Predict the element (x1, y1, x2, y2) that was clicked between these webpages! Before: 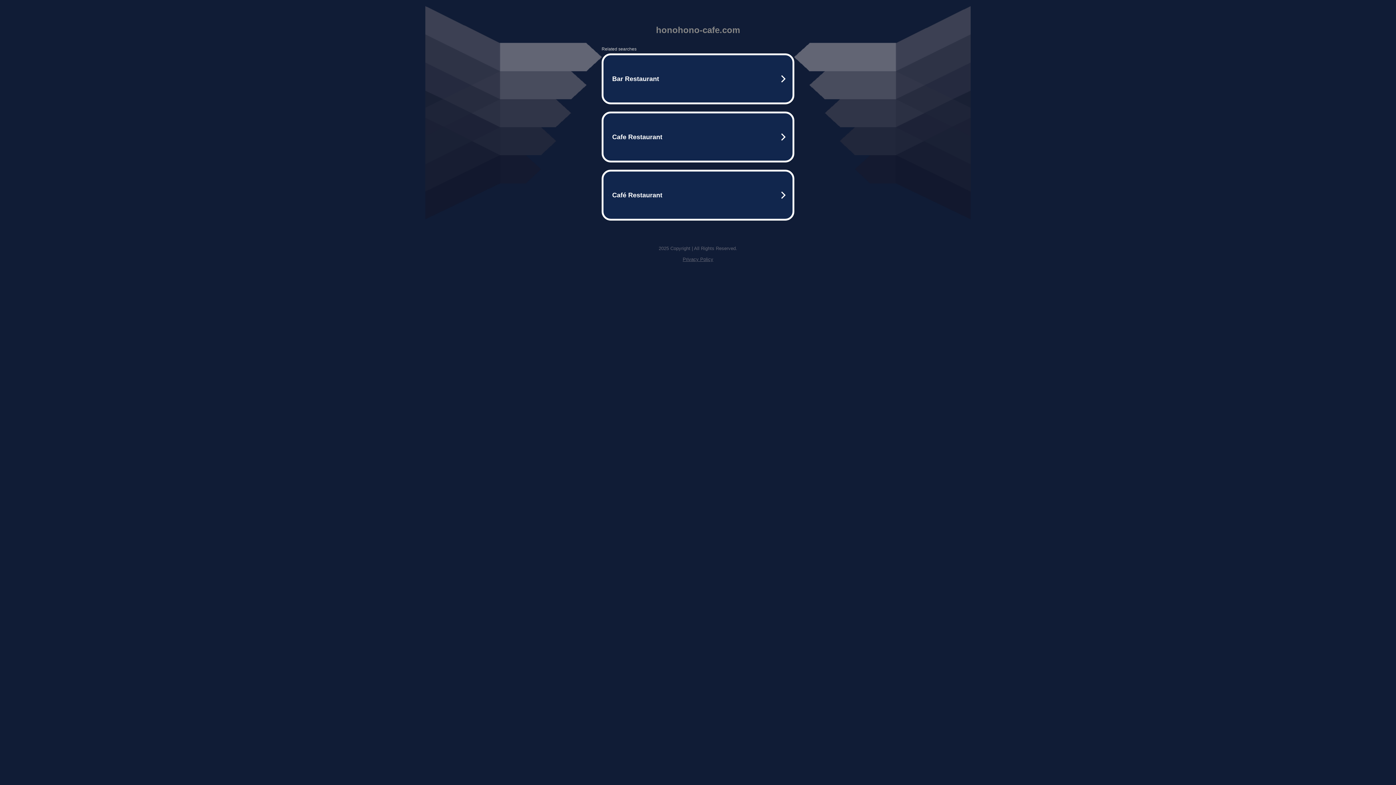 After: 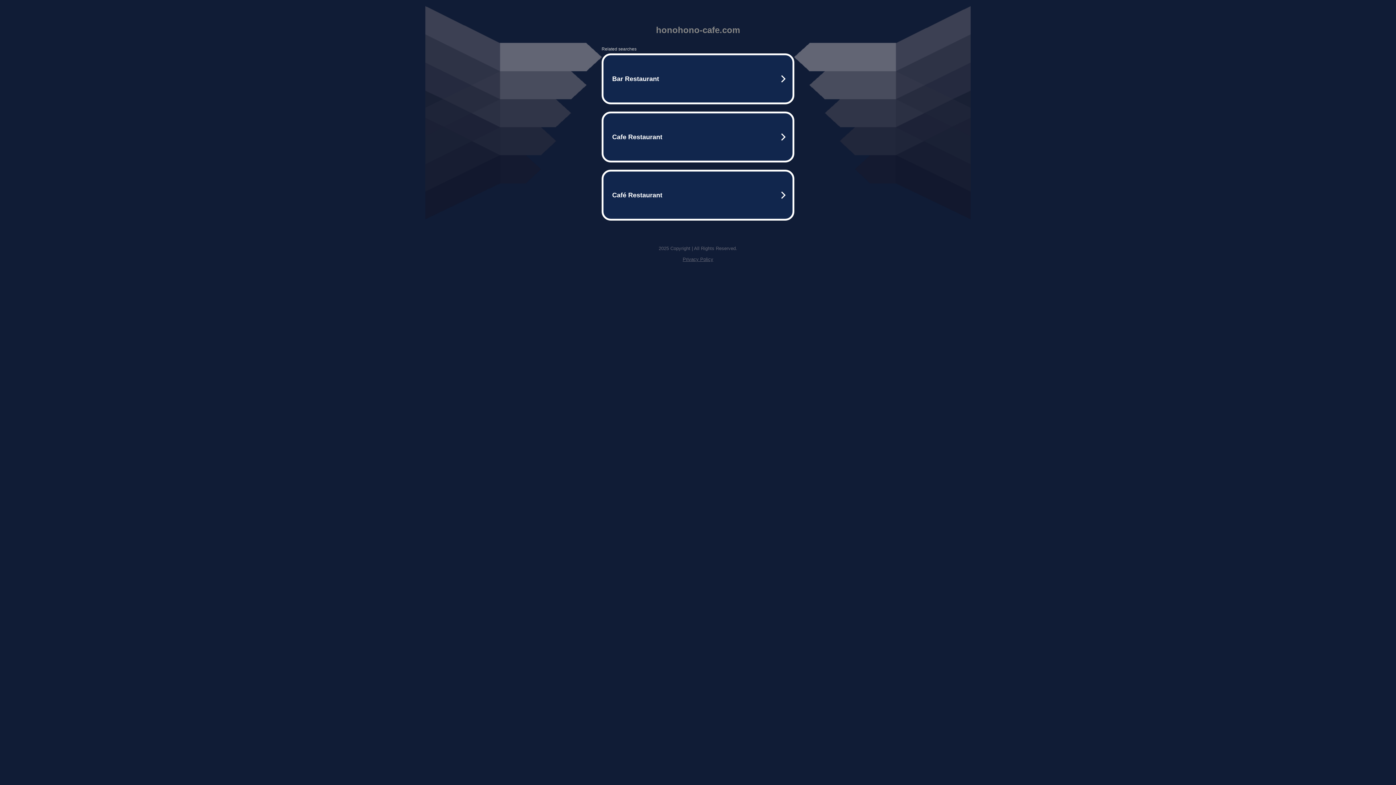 Action: label: Privacy Policy bbox: (682, 256, 713, 262)